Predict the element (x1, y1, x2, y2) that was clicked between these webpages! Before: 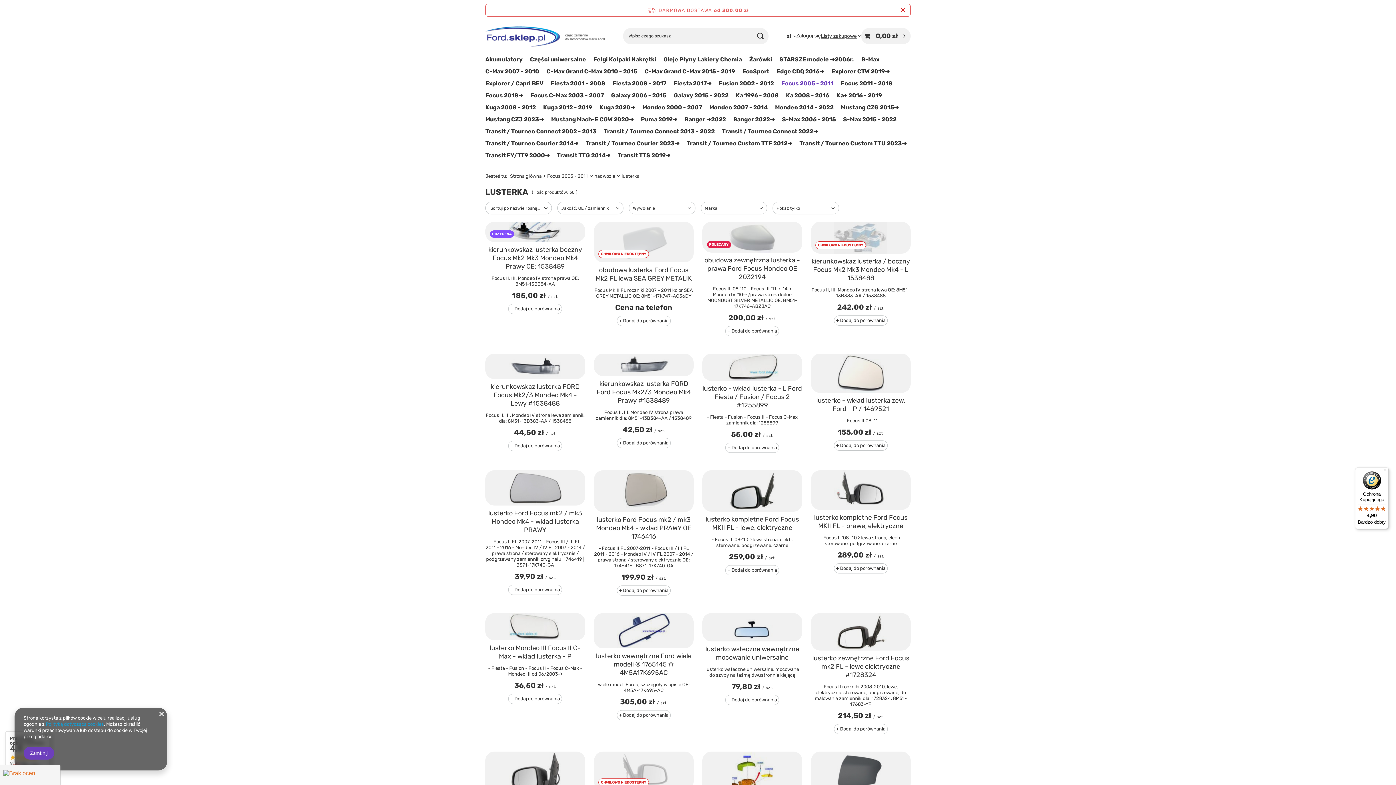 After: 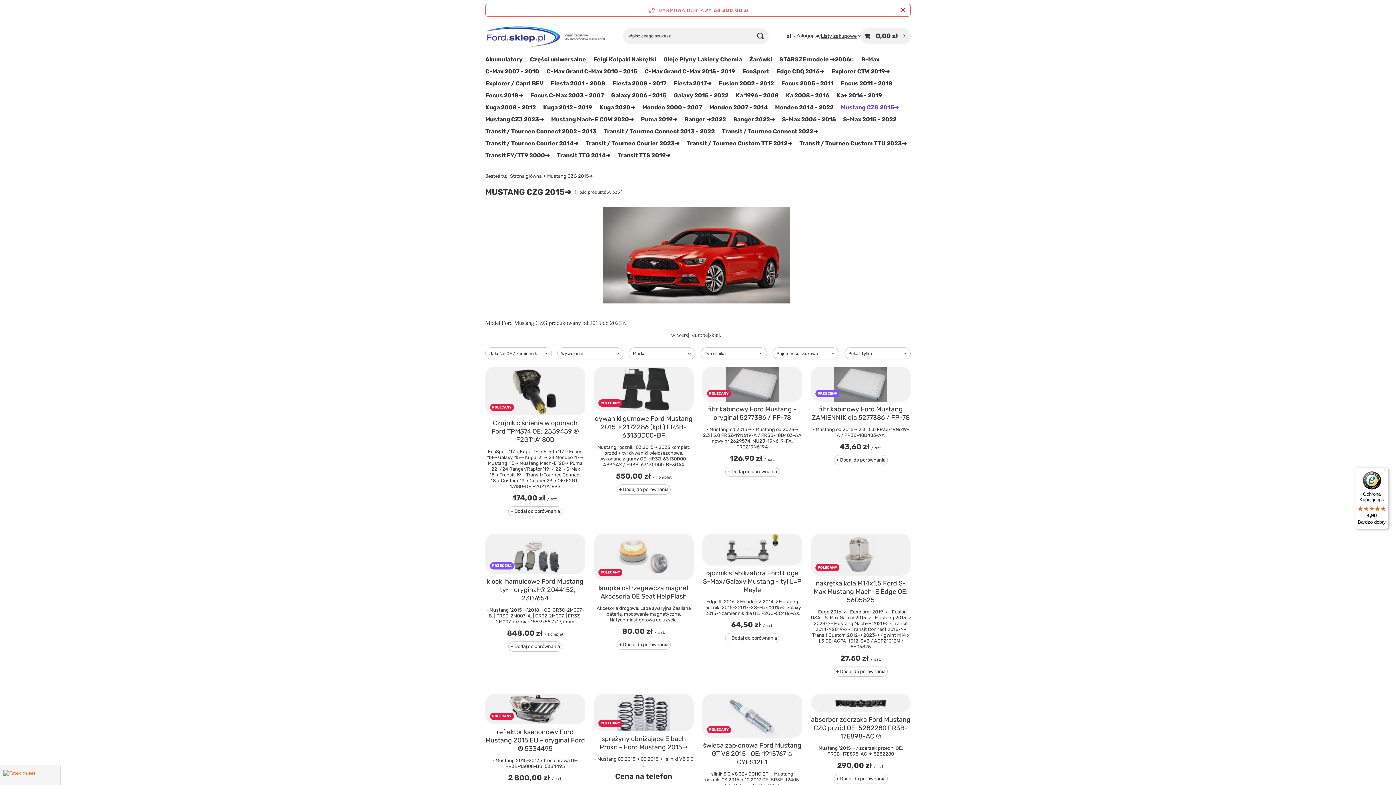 Action: label: Mustang CZG 2015➜ bbox: (837, 102, 902, 114)